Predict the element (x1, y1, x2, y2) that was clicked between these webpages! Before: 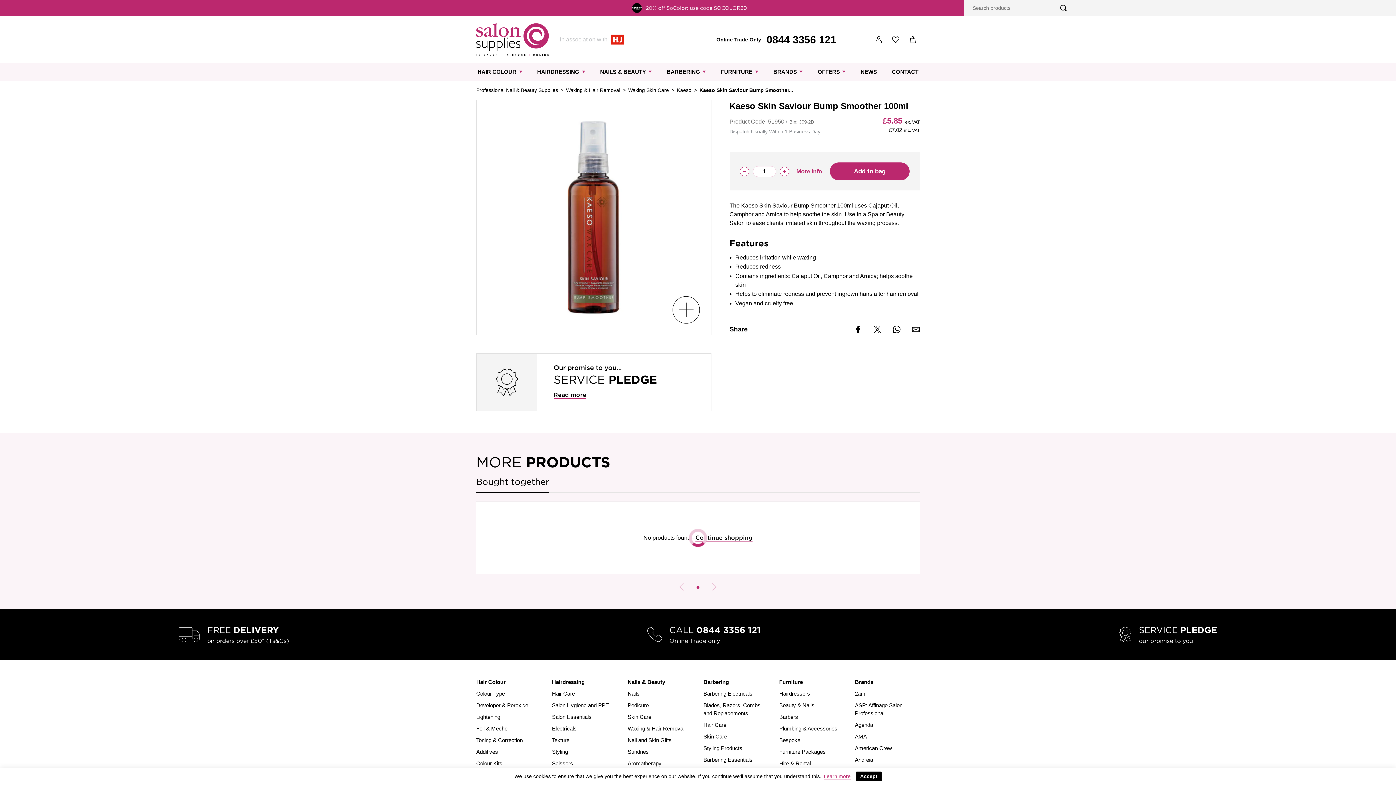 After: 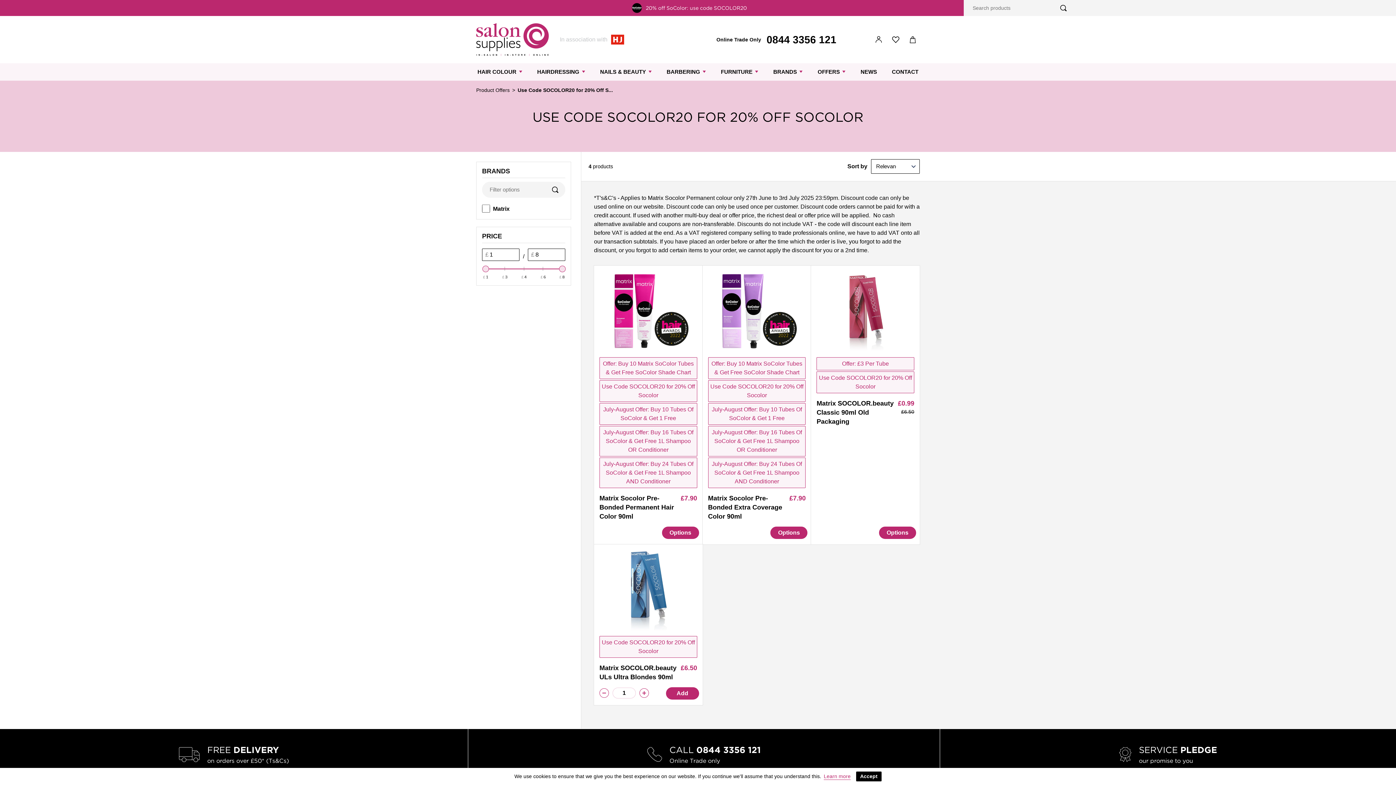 Action: label: 20% off SoColor: use code SOCOLOR20 bbox: (645, 5, 747, 10)